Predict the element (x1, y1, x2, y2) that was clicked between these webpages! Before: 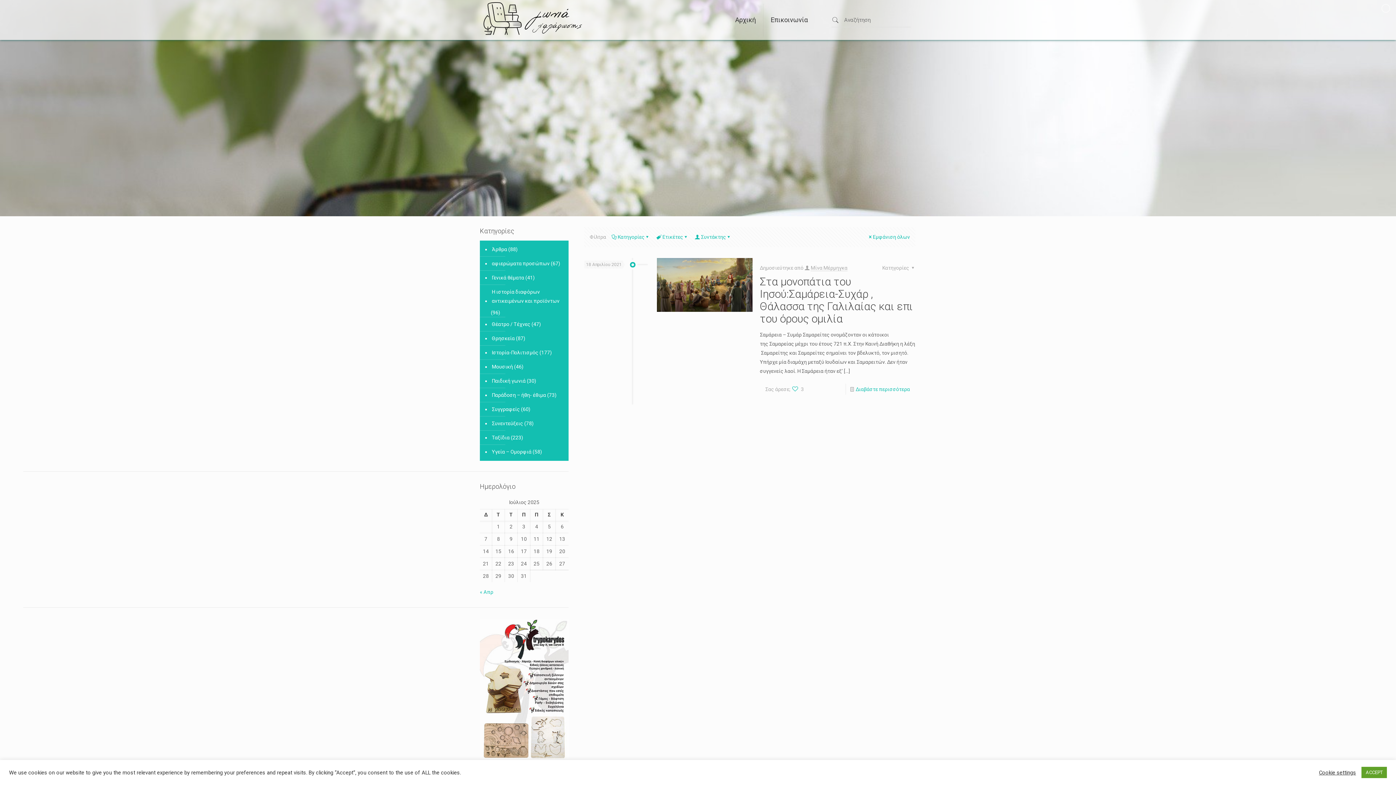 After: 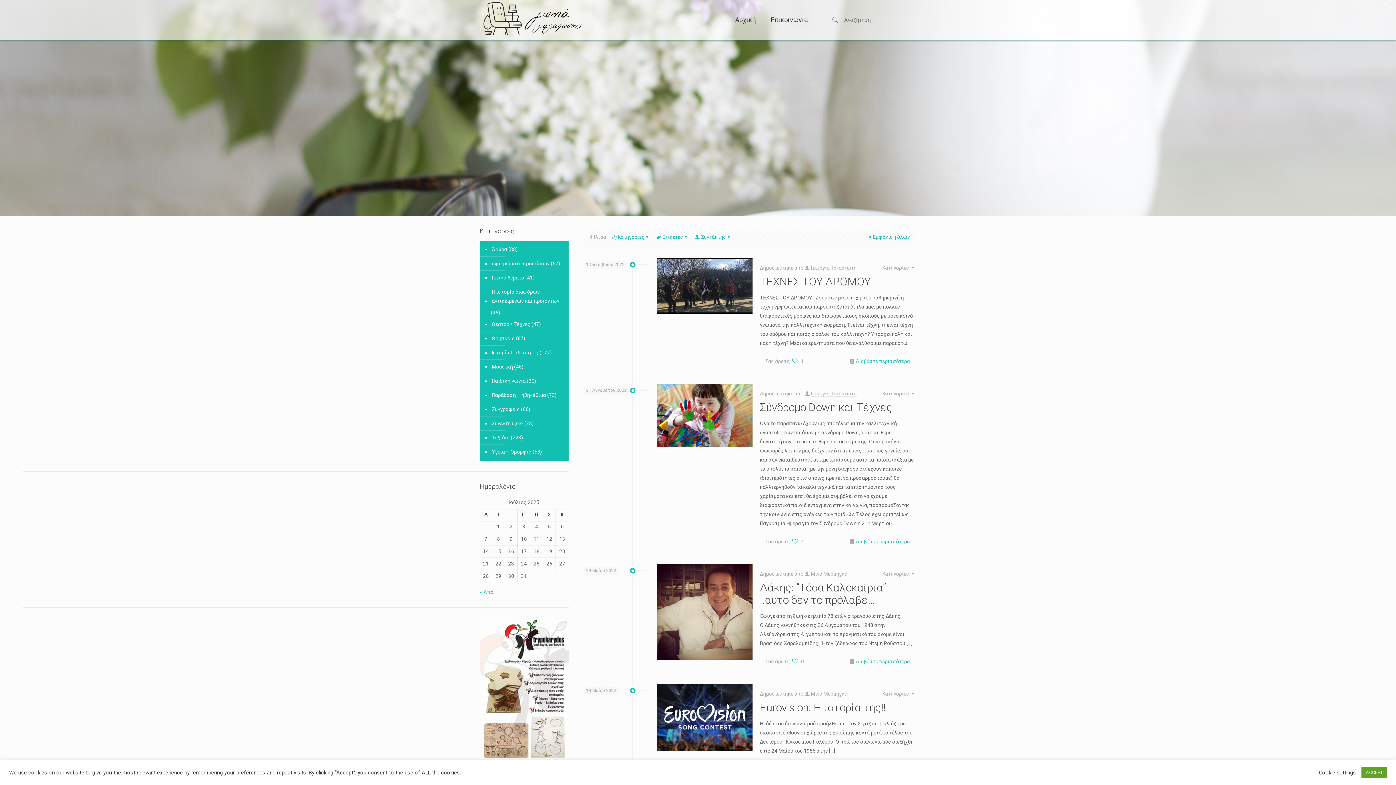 Action: bbox: (490, 360, 513, 374) label: Μουσική